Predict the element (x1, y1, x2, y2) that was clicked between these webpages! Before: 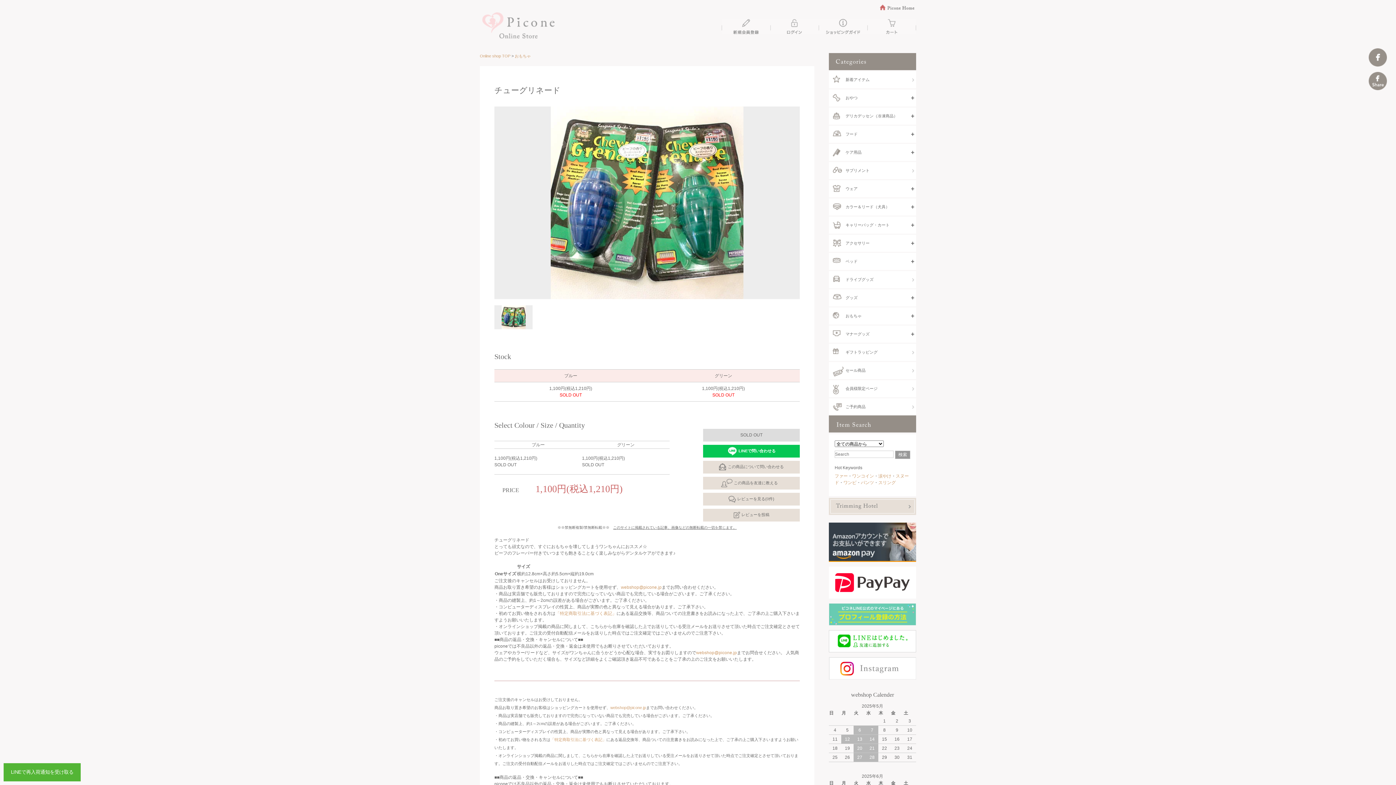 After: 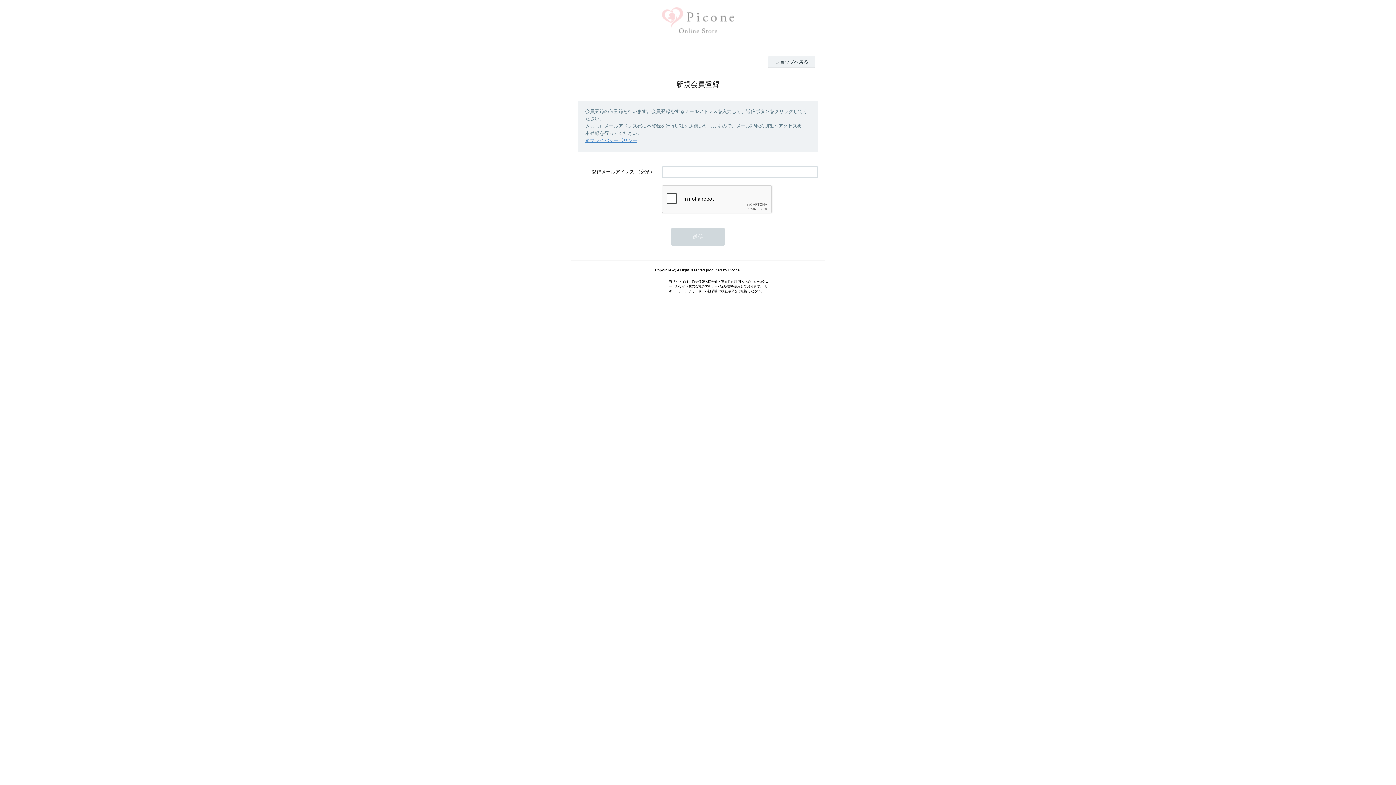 Action: bbox: (721, 18, 770, 34)